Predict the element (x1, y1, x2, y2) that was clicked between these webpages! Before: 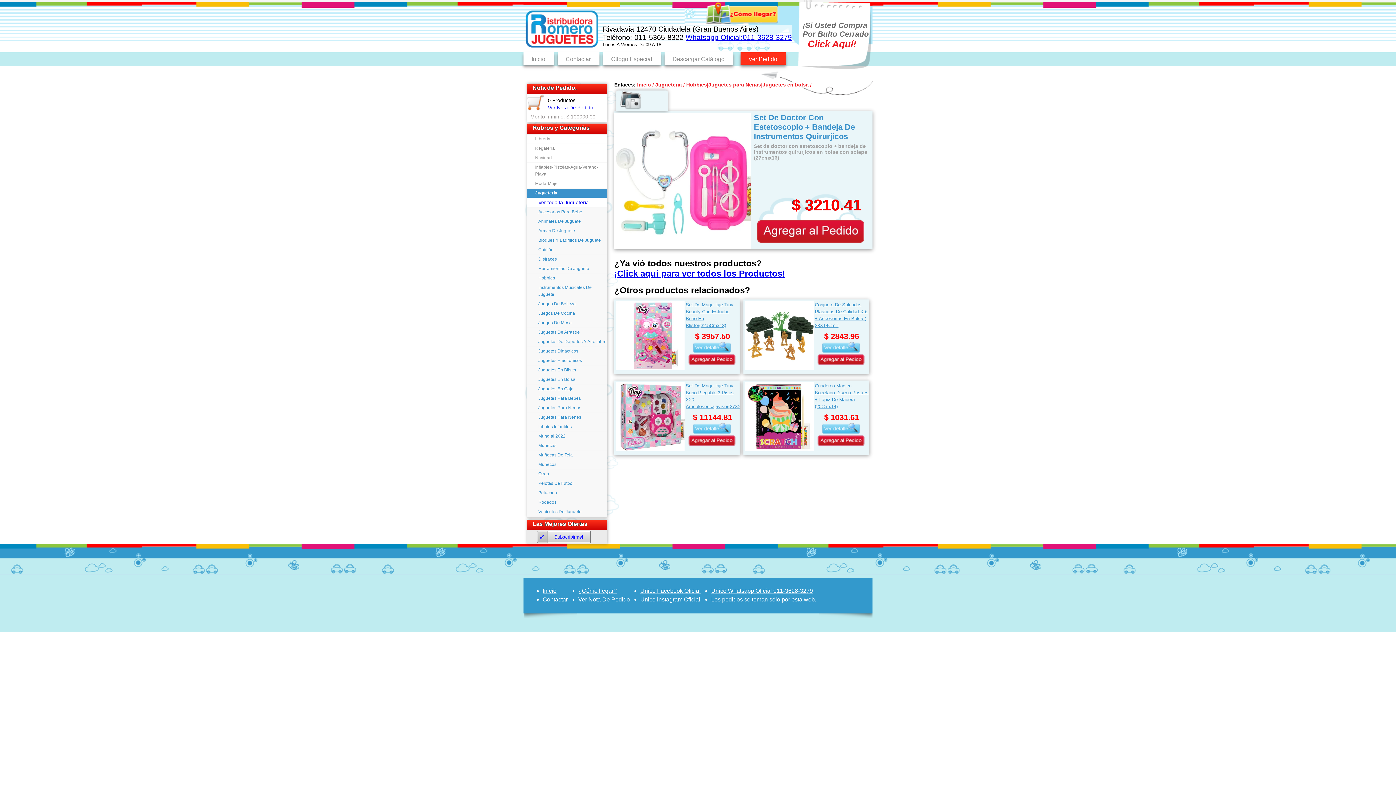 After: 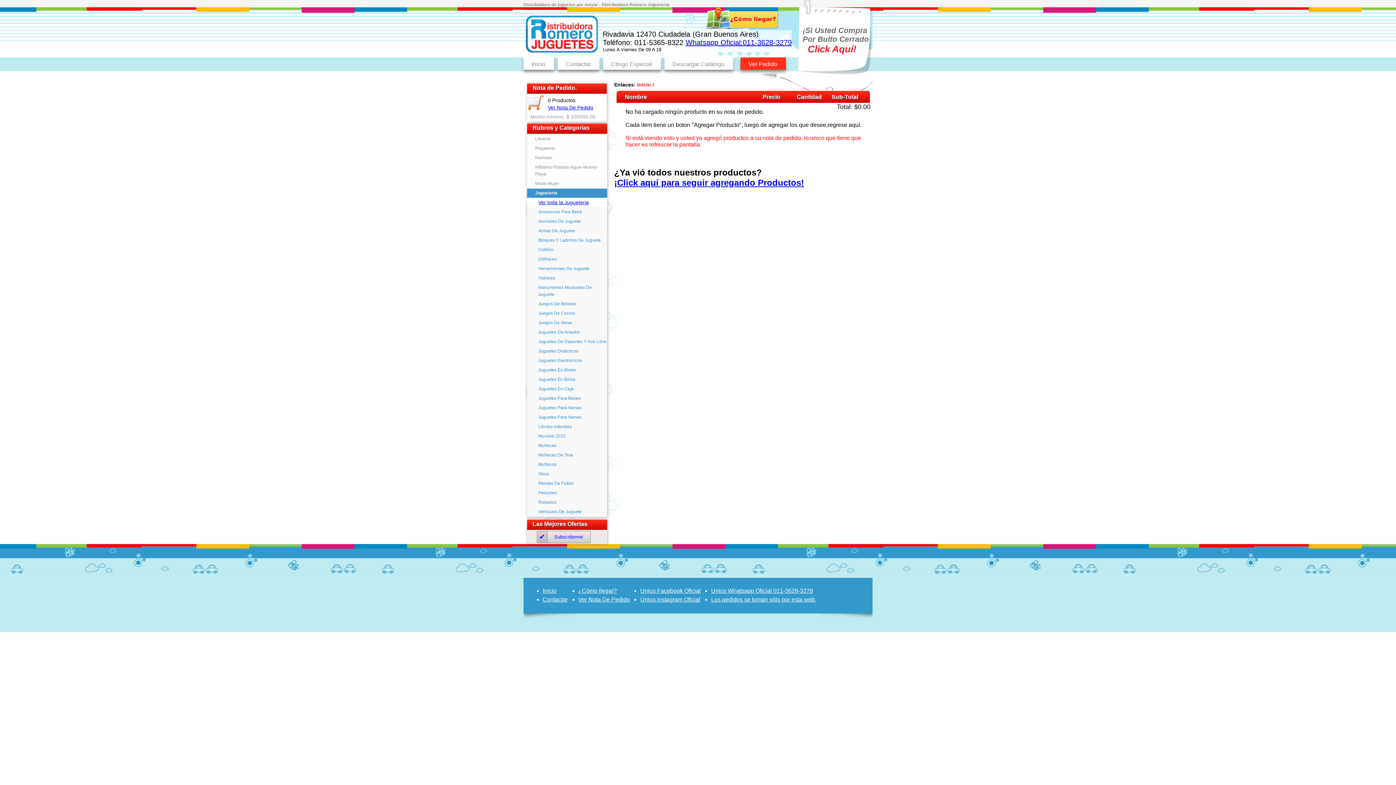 Action: label: Ver Nota De Pedido bbox: (548, 104, 593, 110)